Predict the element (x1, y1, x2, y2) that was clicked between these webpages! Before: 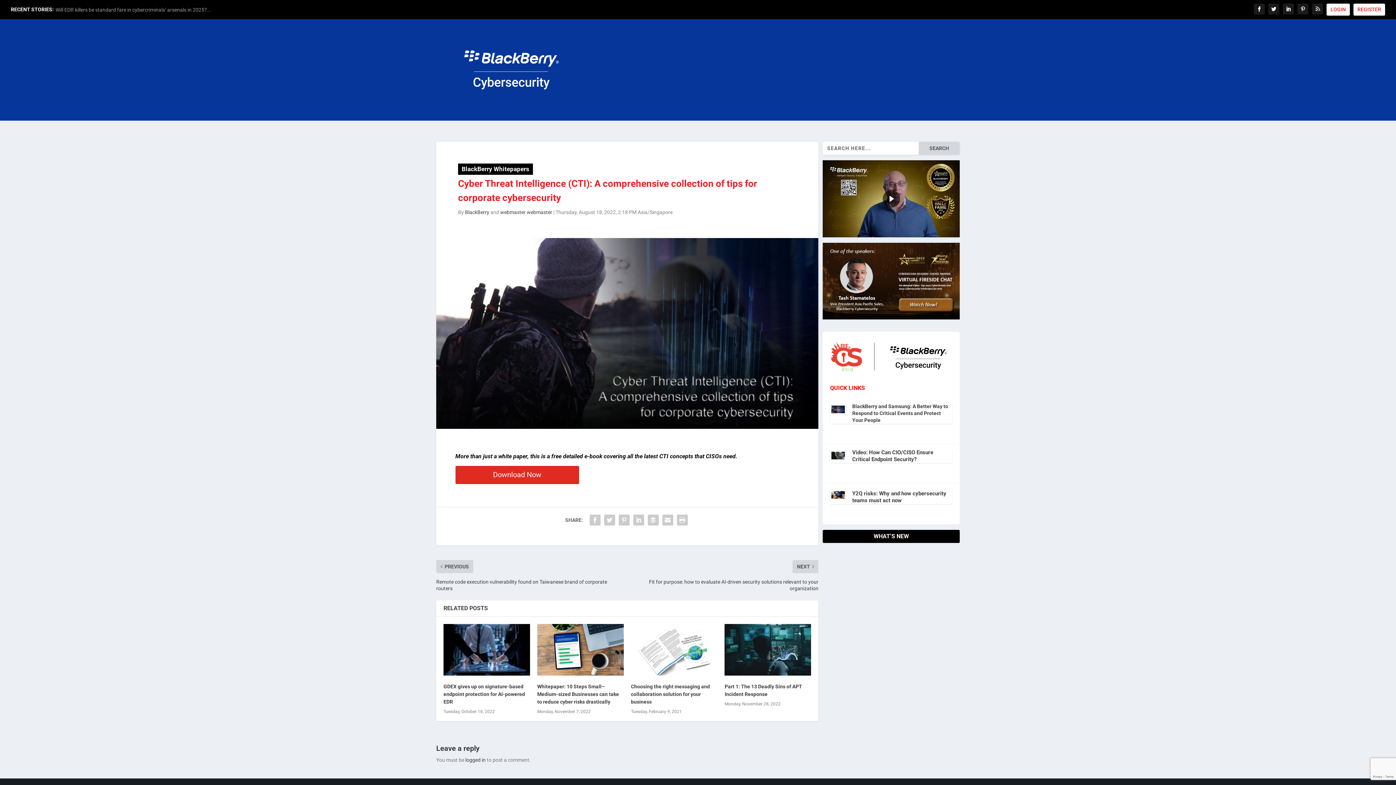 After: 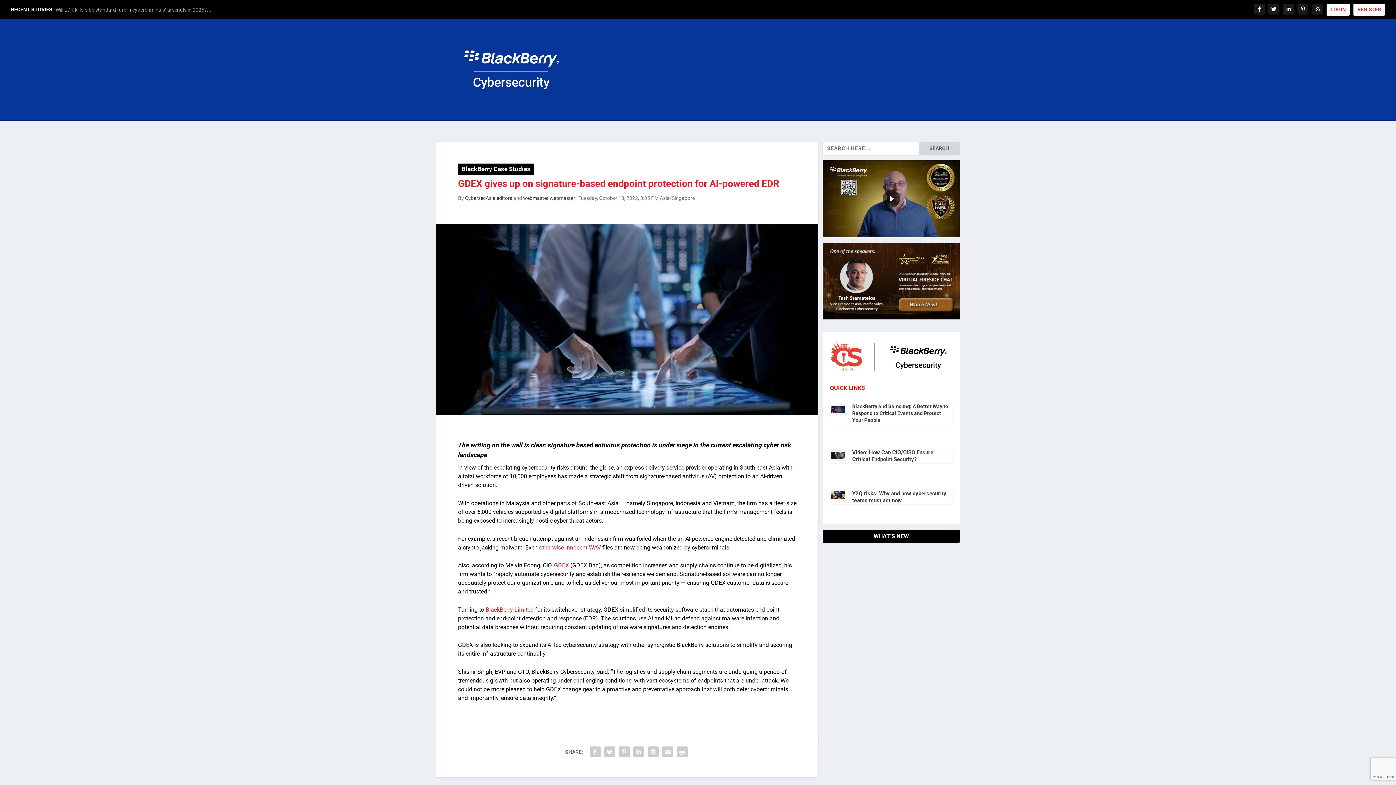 Action: bbox: (443, 684, 525, 705) label: GDEX gives up on signature-based endpoint protection for AI-powered EDR